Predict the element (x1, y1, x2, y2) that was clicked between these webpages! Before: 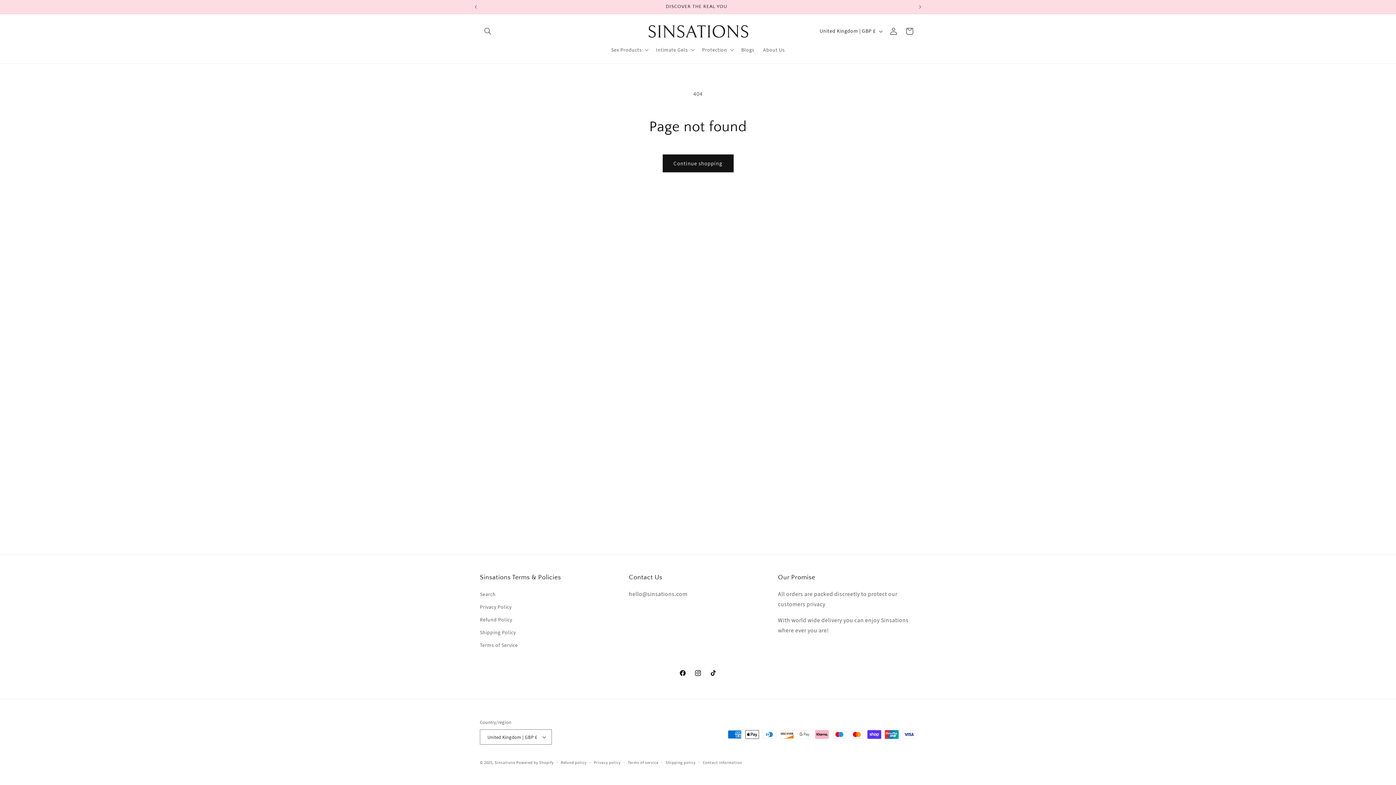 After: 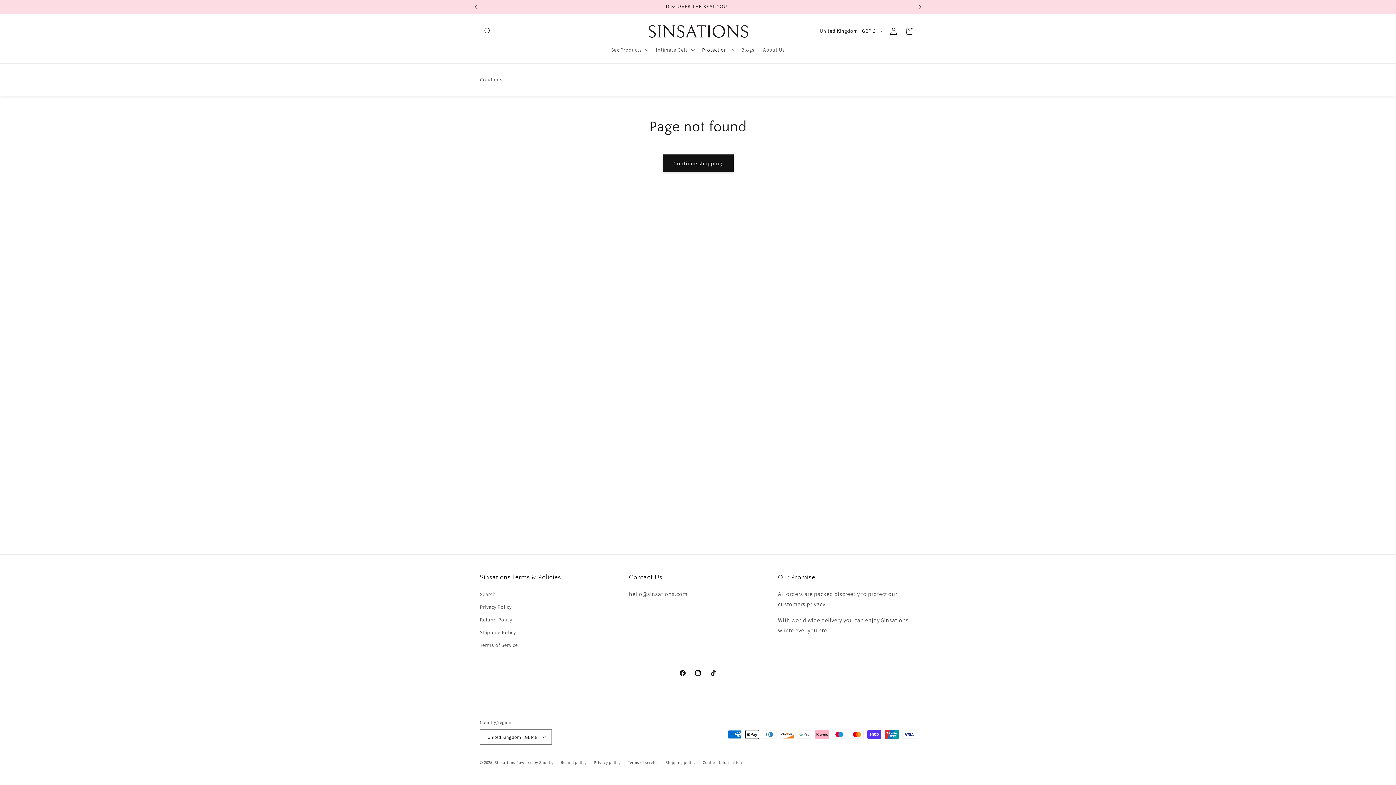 Action: label: Protection bbox: (697, 42, 737, 57)